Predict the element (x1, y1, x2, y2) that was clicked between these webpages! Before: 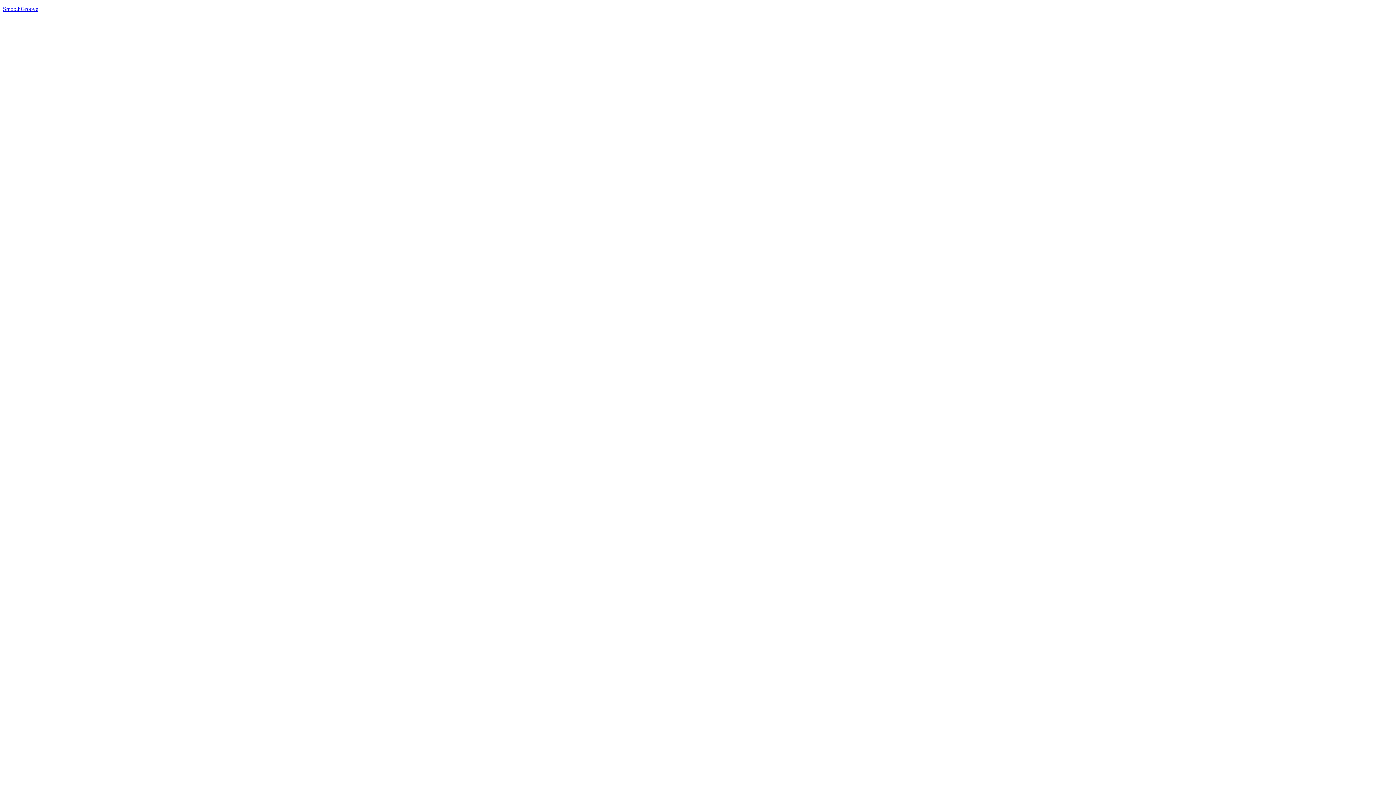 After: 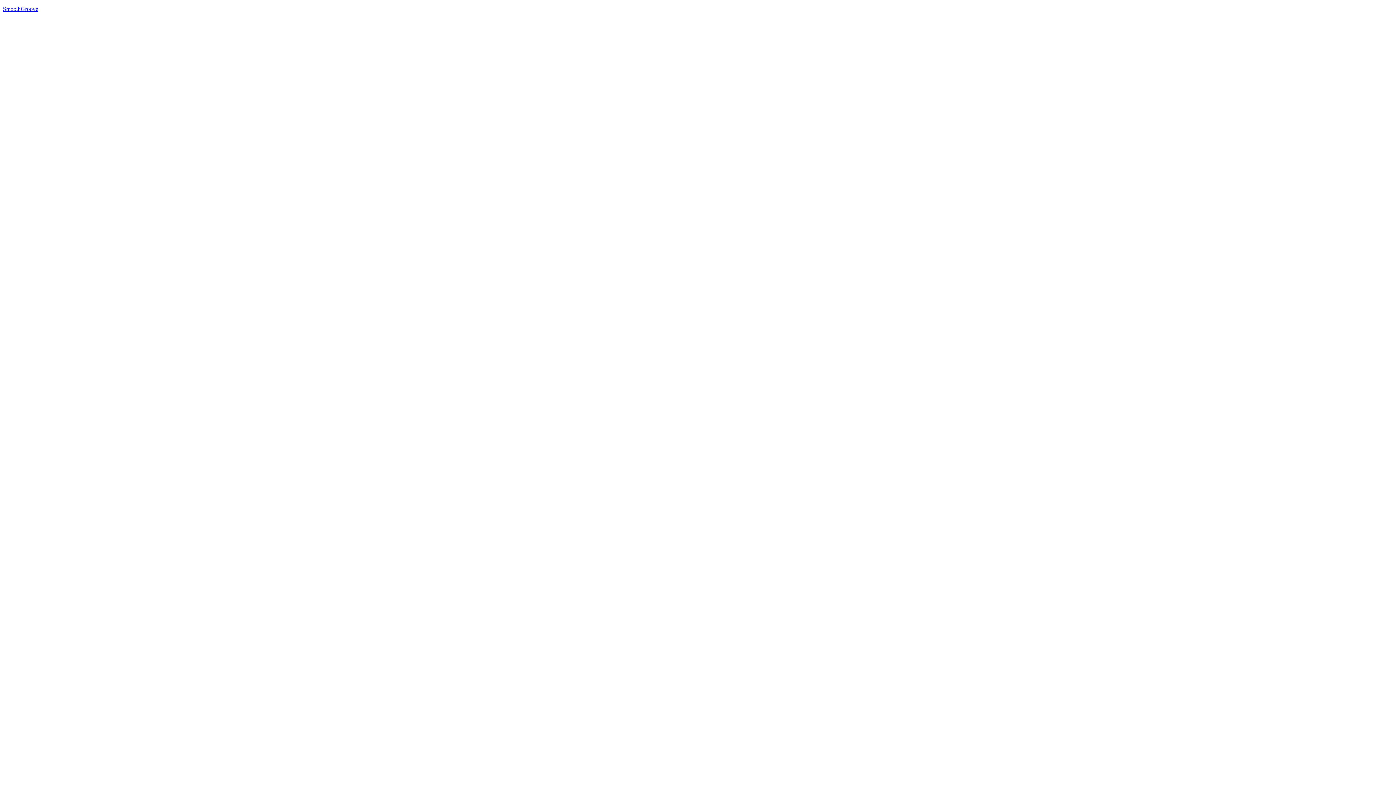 Action: bbox: (61, 18, 1334, 1153)